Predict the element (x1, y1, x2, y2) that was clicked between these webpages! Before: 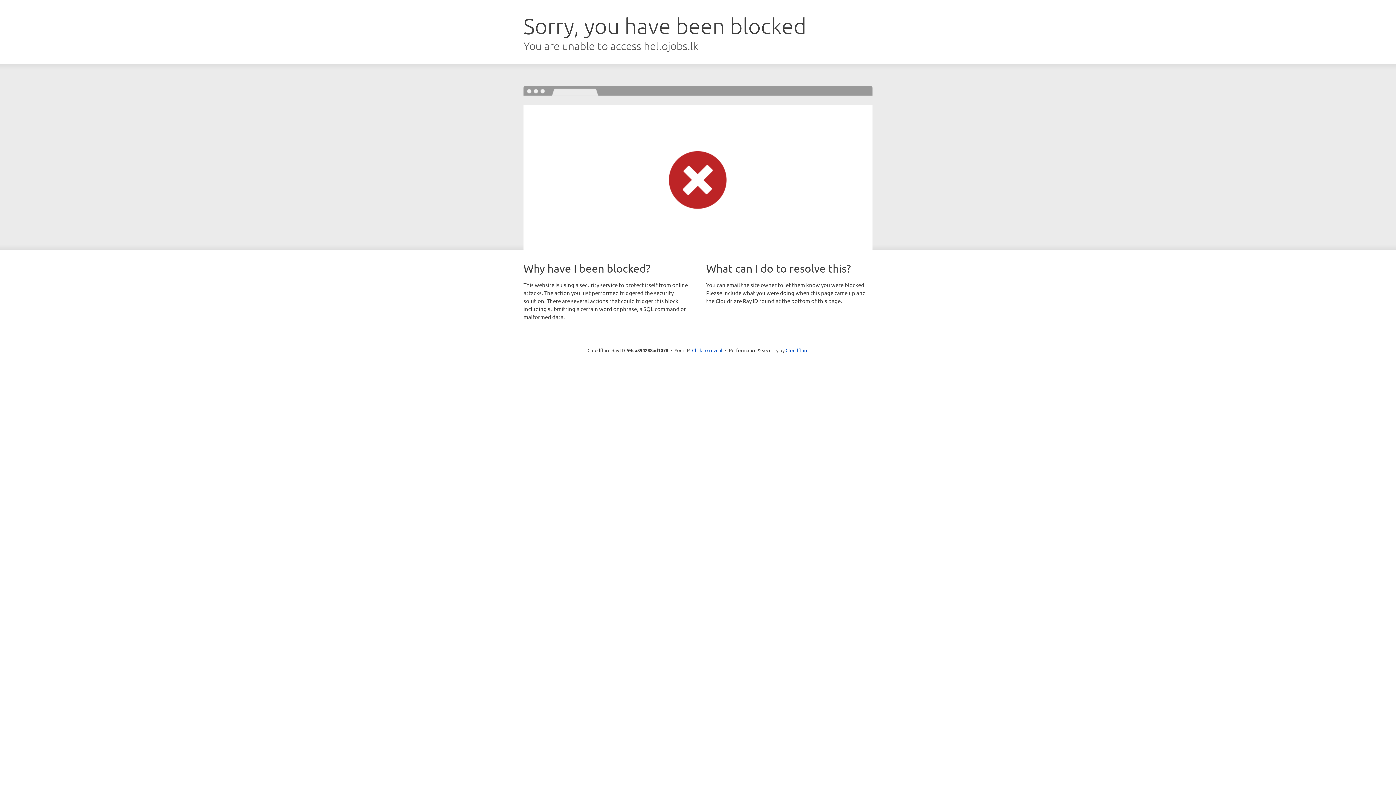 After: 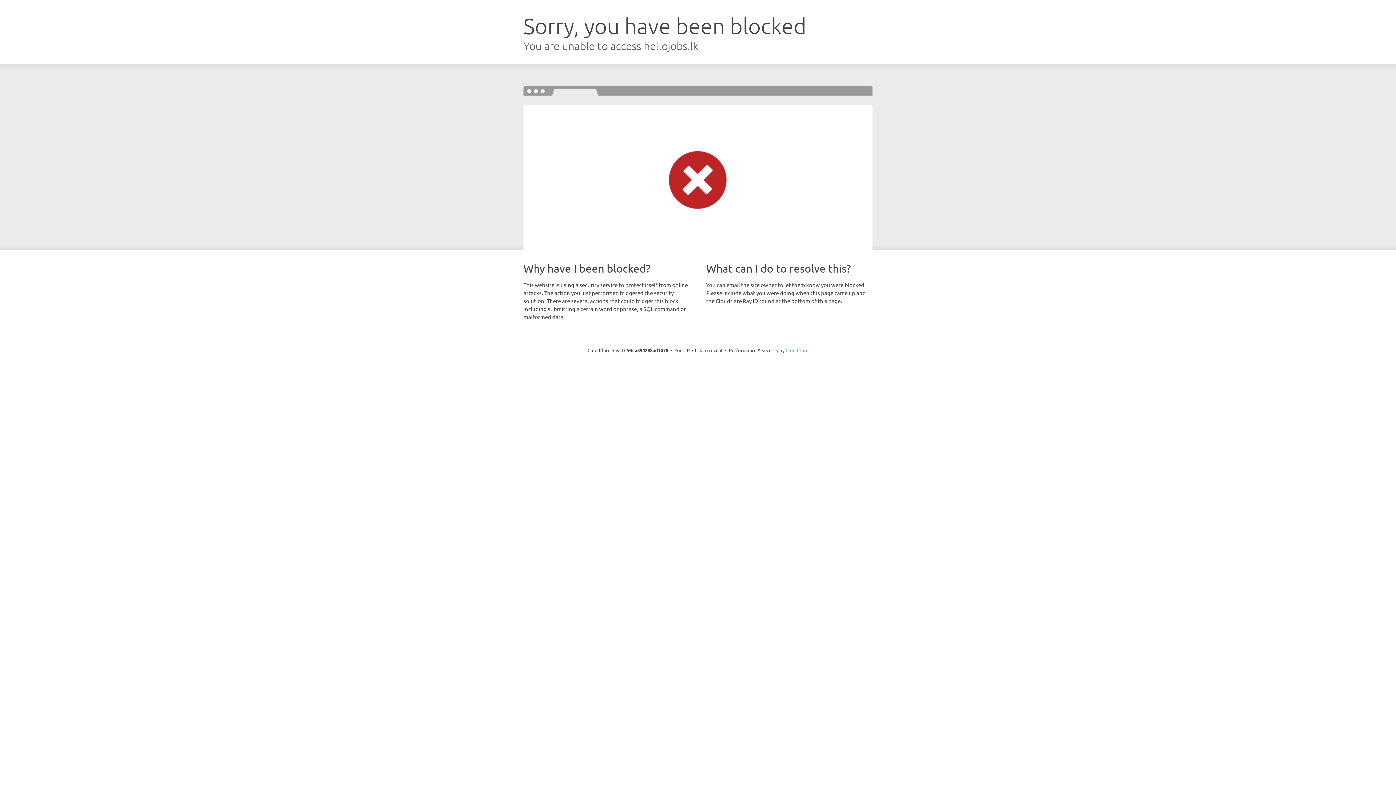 Action: bbox: (785, 347, 808, 353) label: Cloudflare